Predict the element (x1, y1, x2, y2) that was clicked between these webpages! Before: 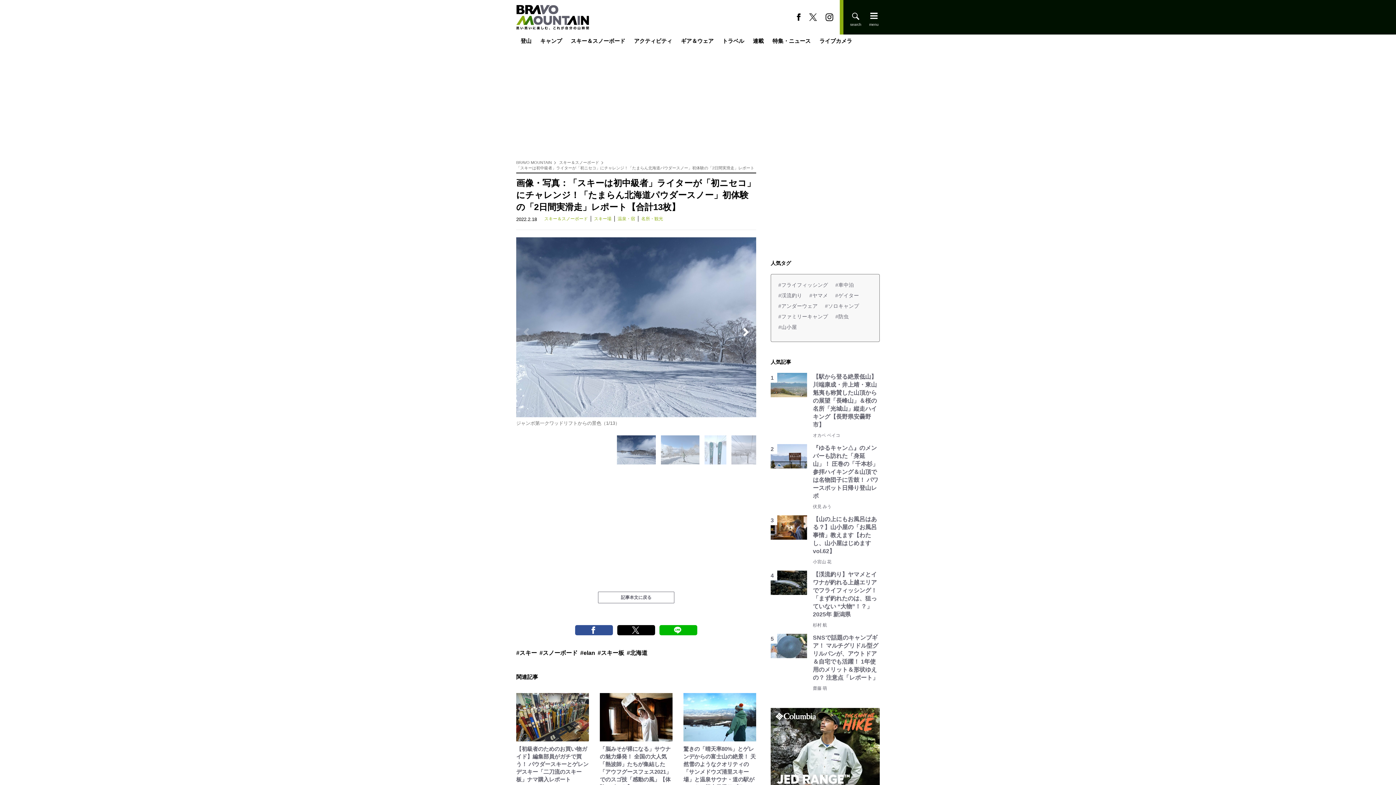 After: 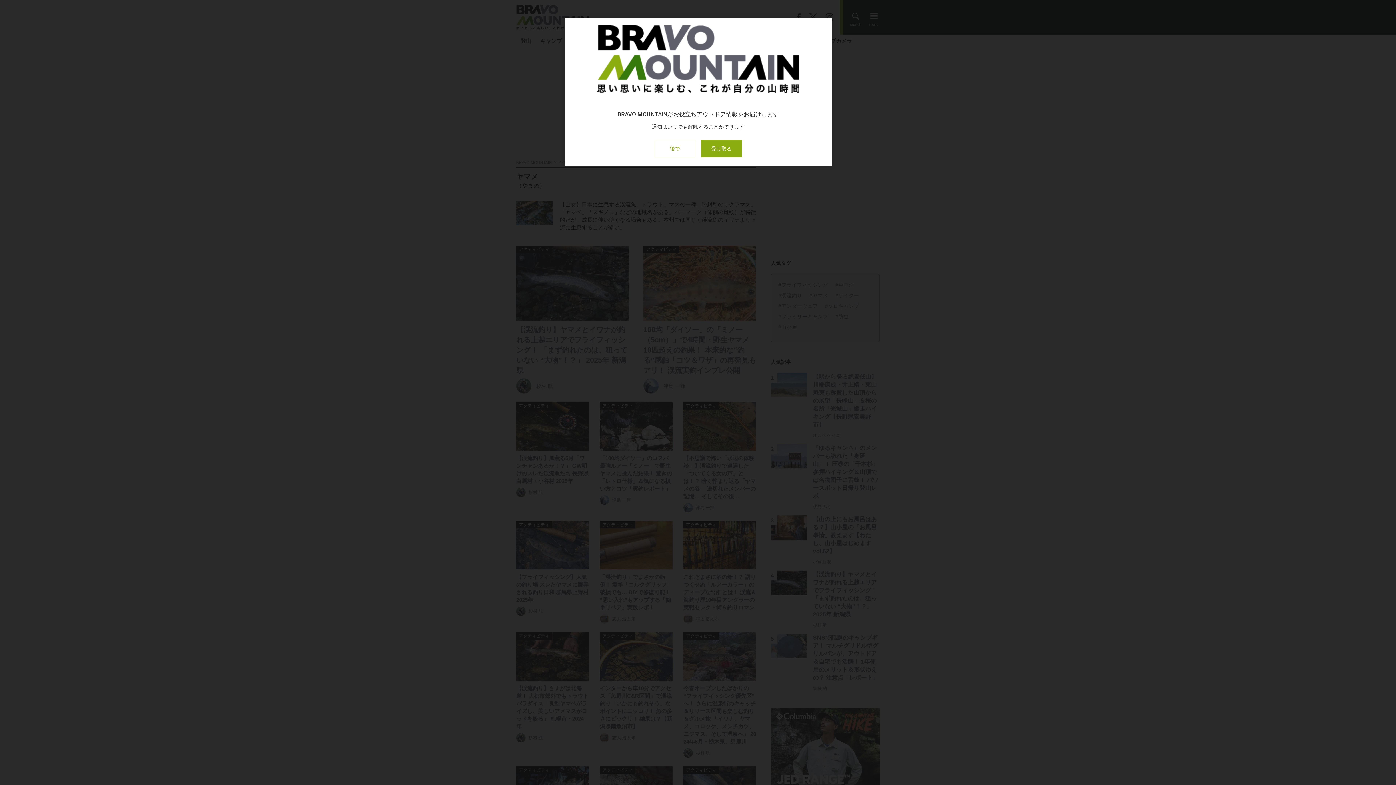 Action: bbox: (809, 292, 828, 299) label: #ヤマメ